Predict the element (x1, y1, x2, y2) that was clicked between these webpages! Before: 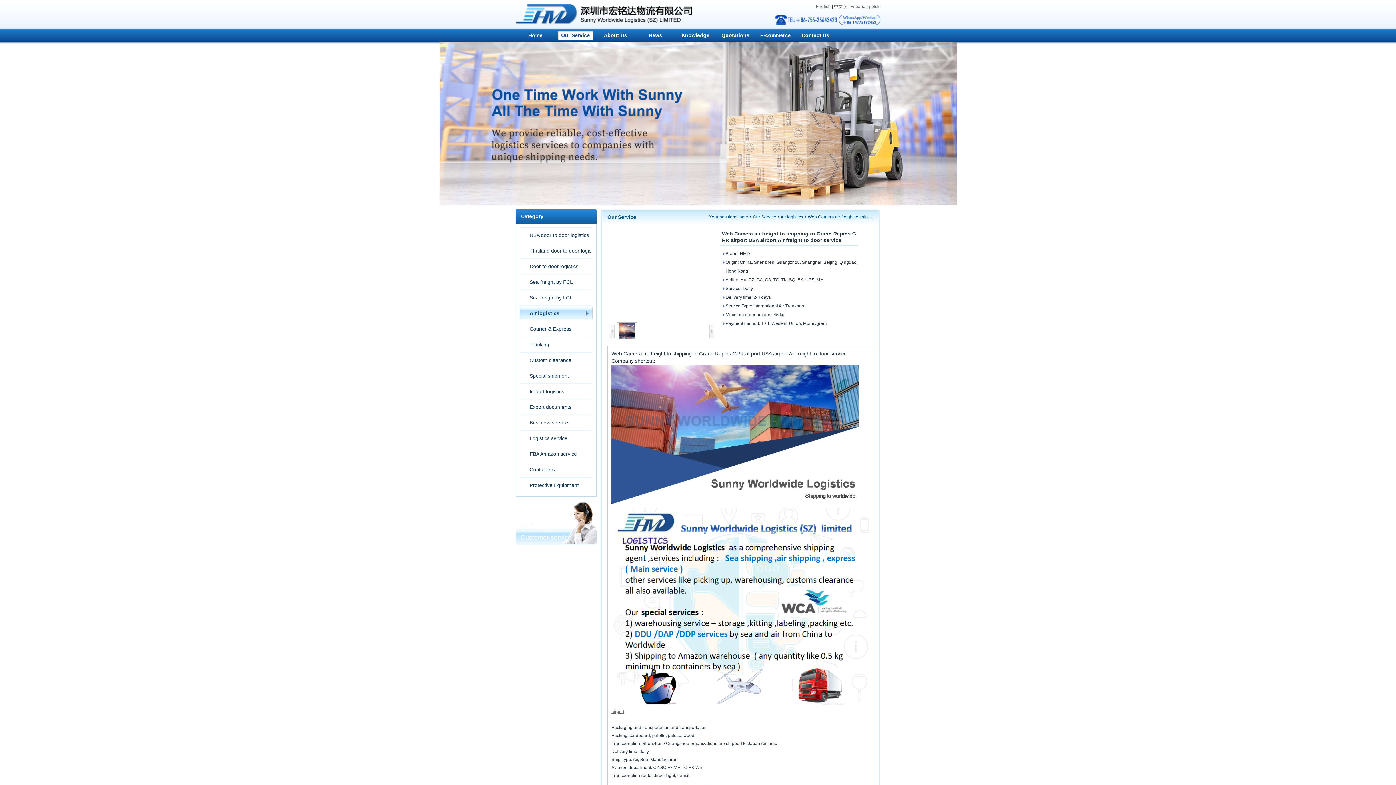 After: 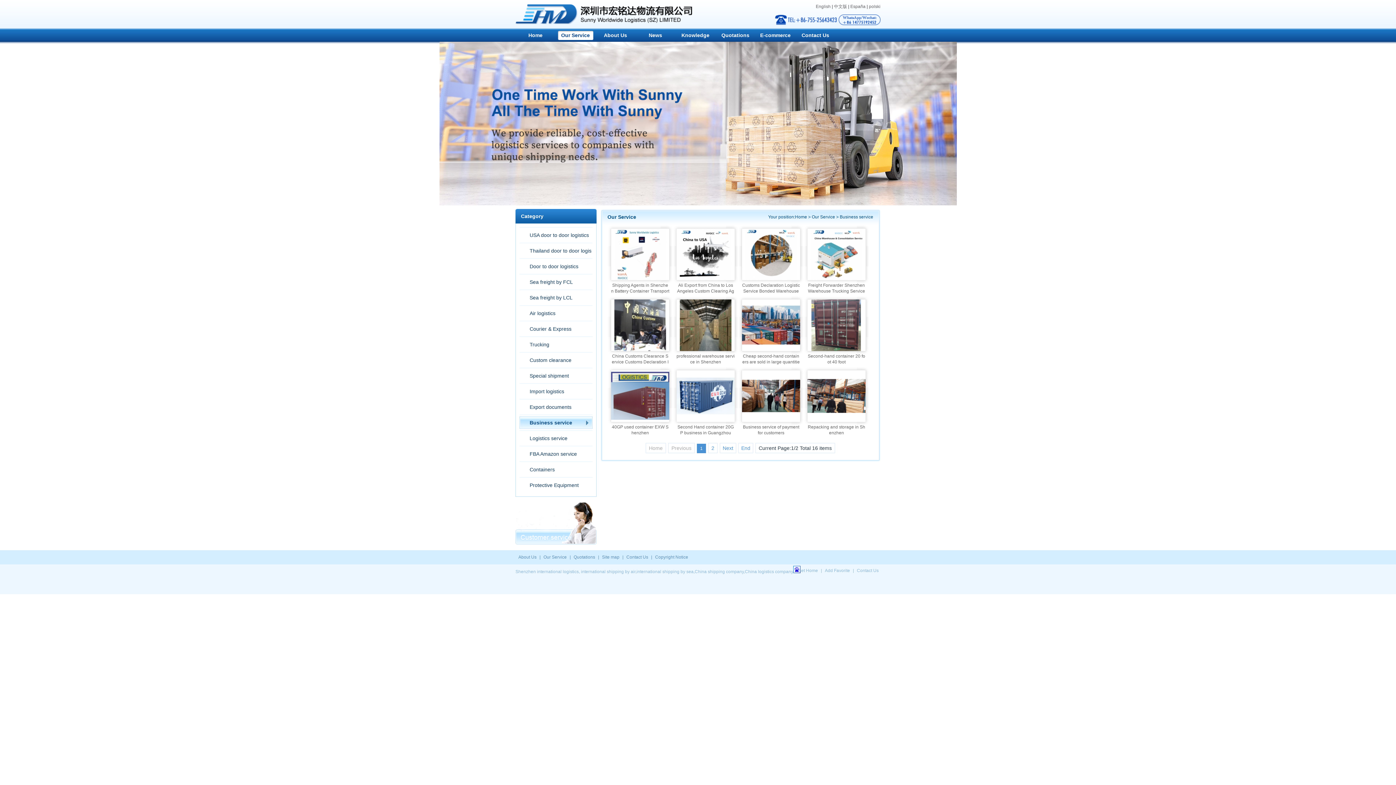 Action: bbox: (519, 415, 592, 430) label: Business service